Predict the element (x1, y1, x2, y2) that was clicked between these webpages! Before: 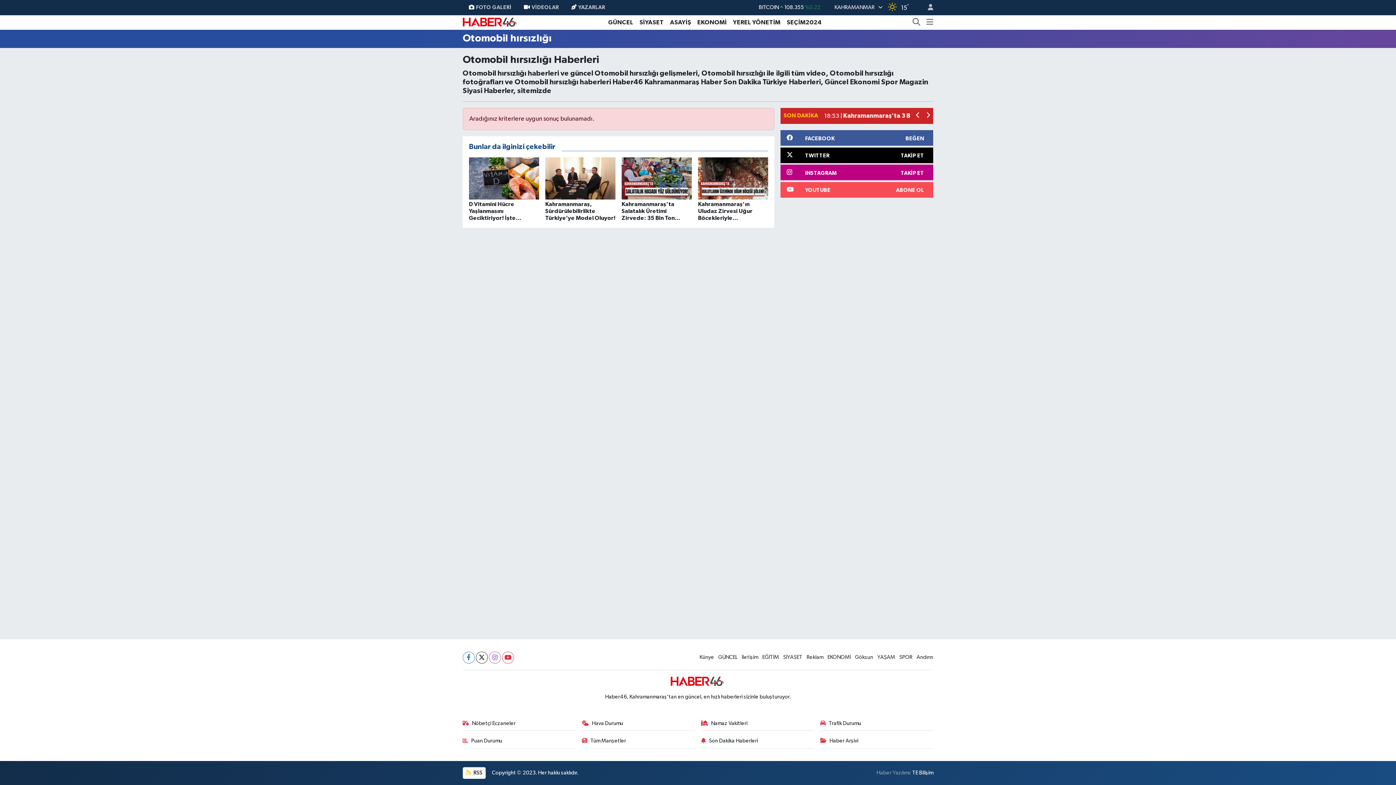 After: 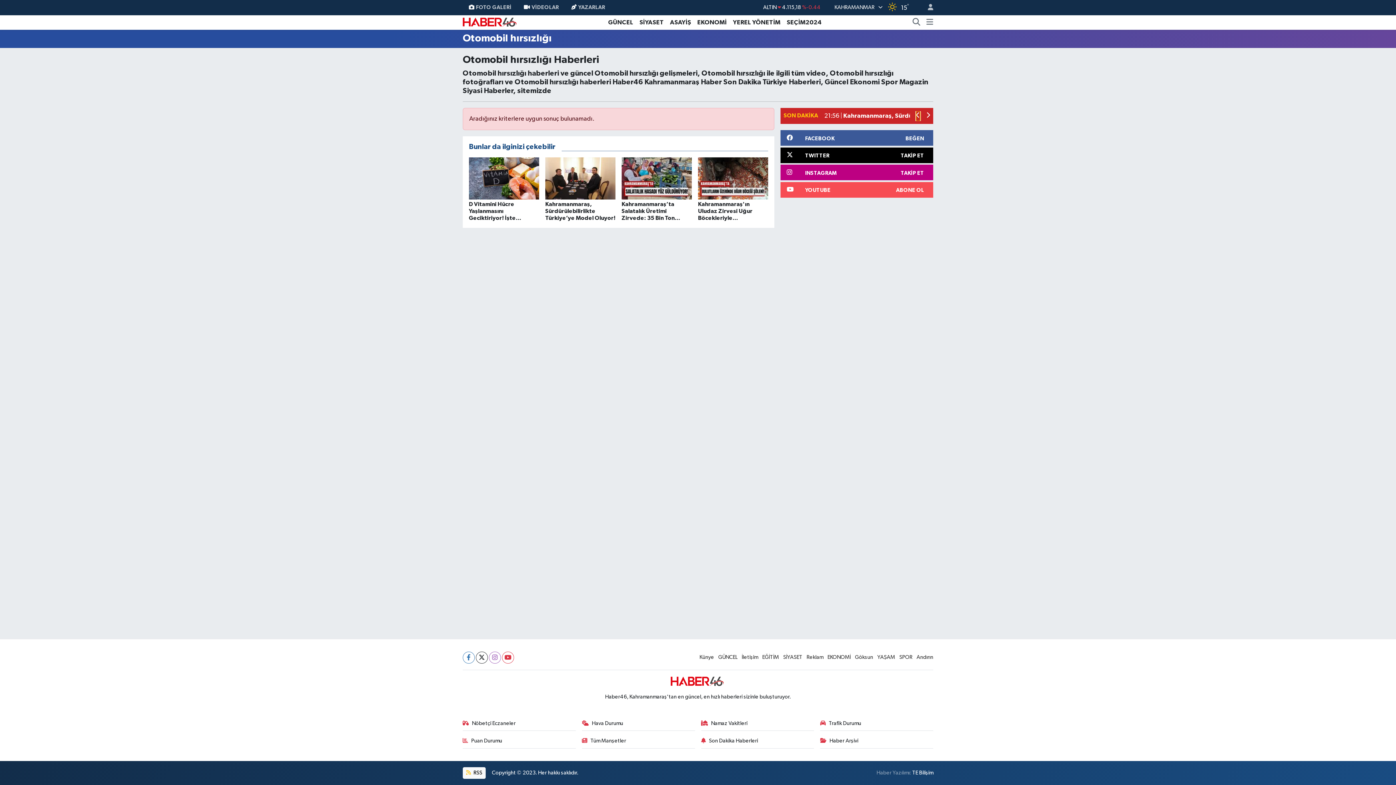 Action: bbox: (916, 111, 920, 120) label: Previous slide